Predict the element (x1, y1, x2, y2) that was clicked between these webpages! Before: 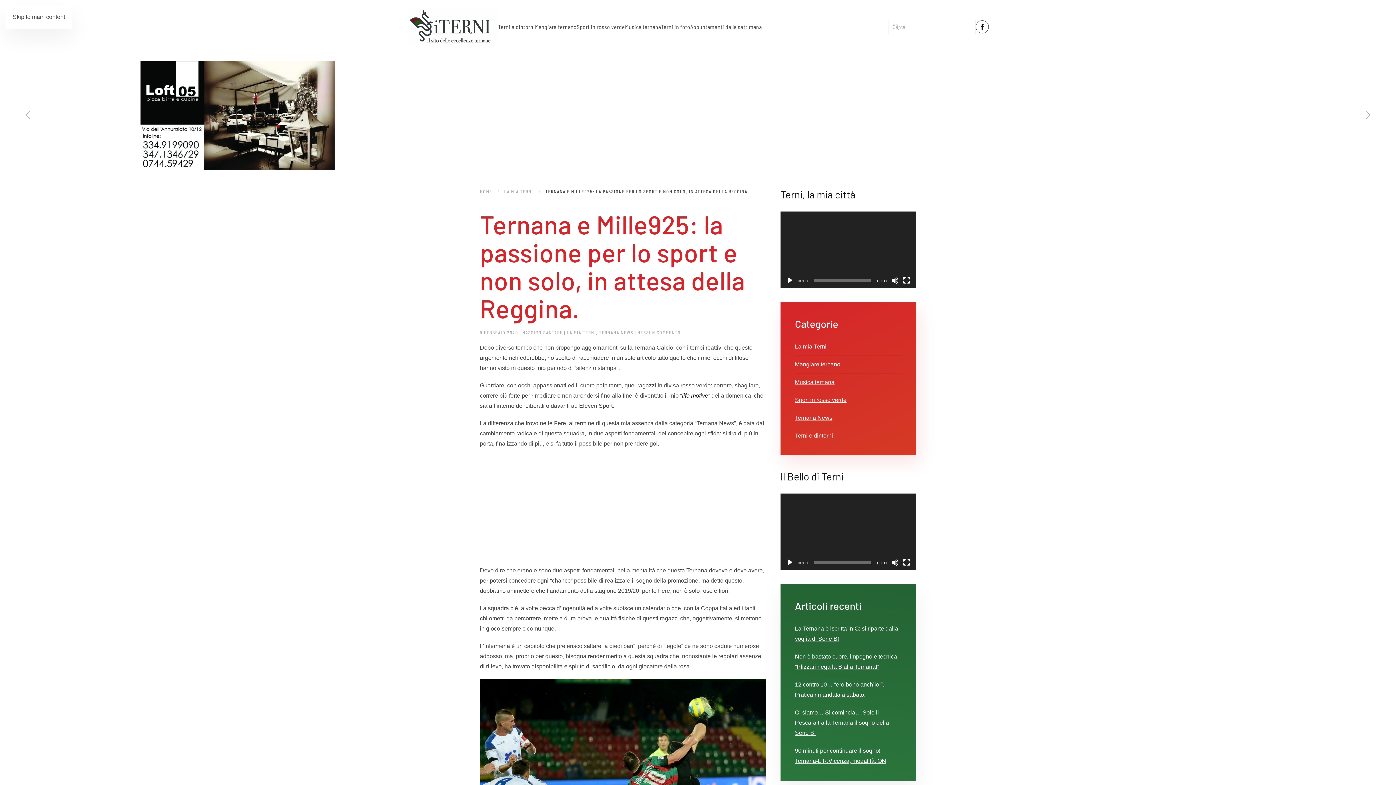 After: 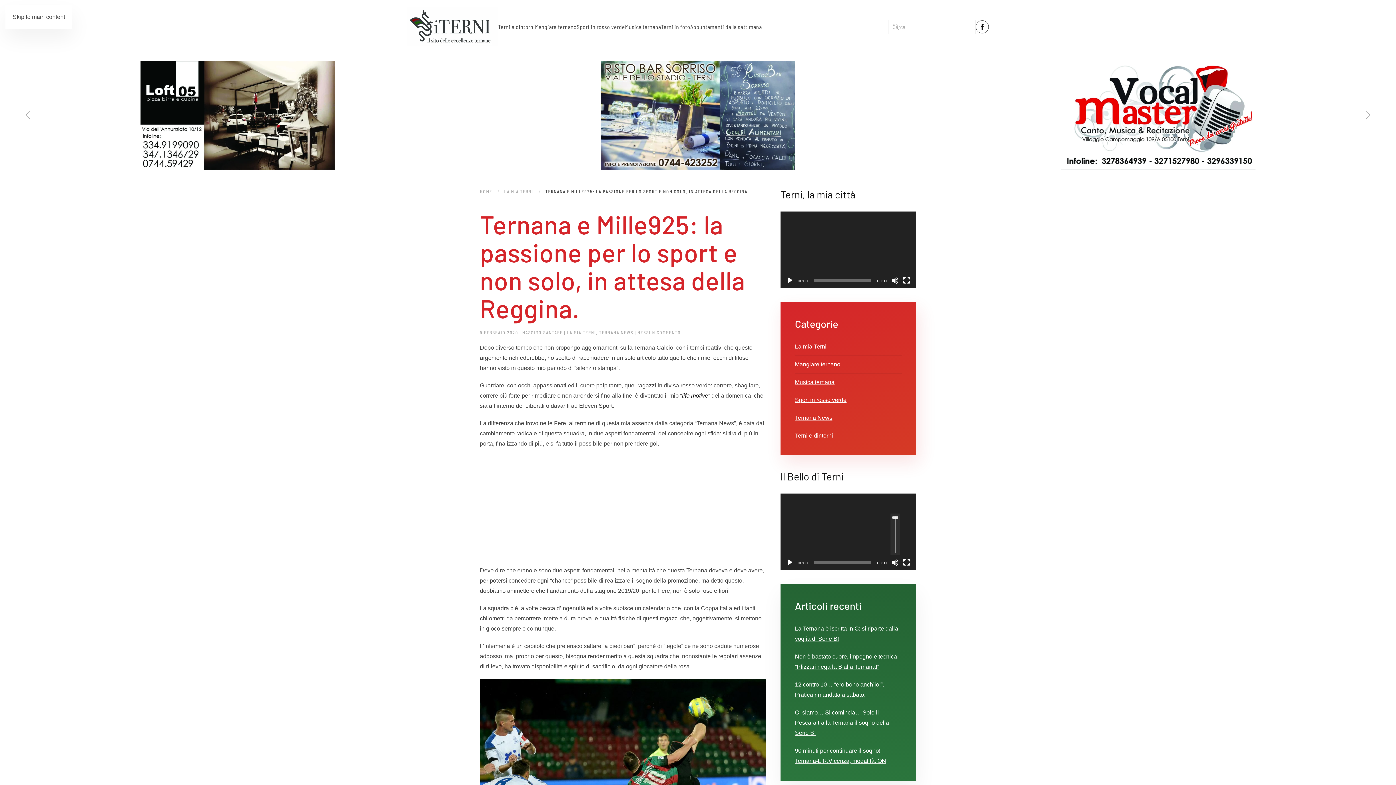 Action: label: Muto bbox: (891, 559, 898, 566)